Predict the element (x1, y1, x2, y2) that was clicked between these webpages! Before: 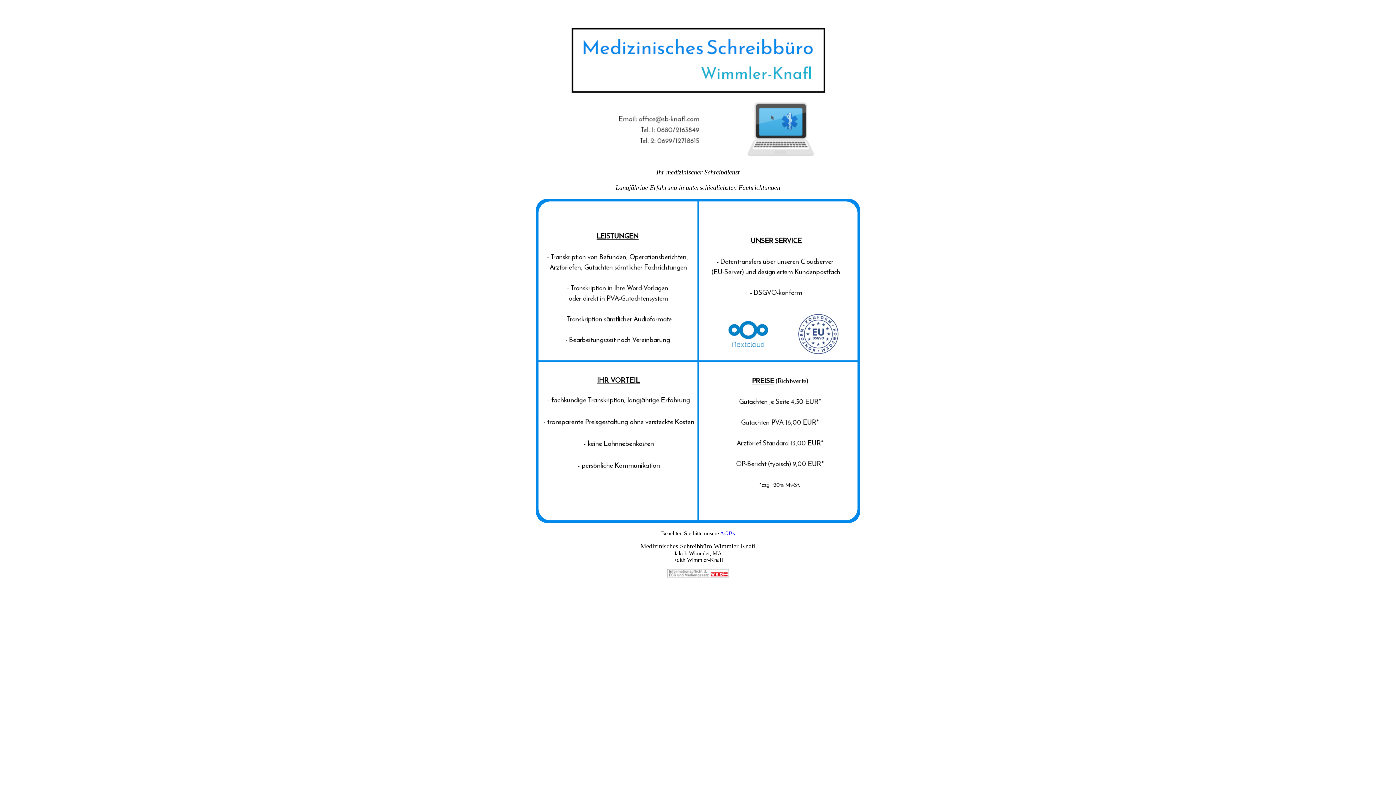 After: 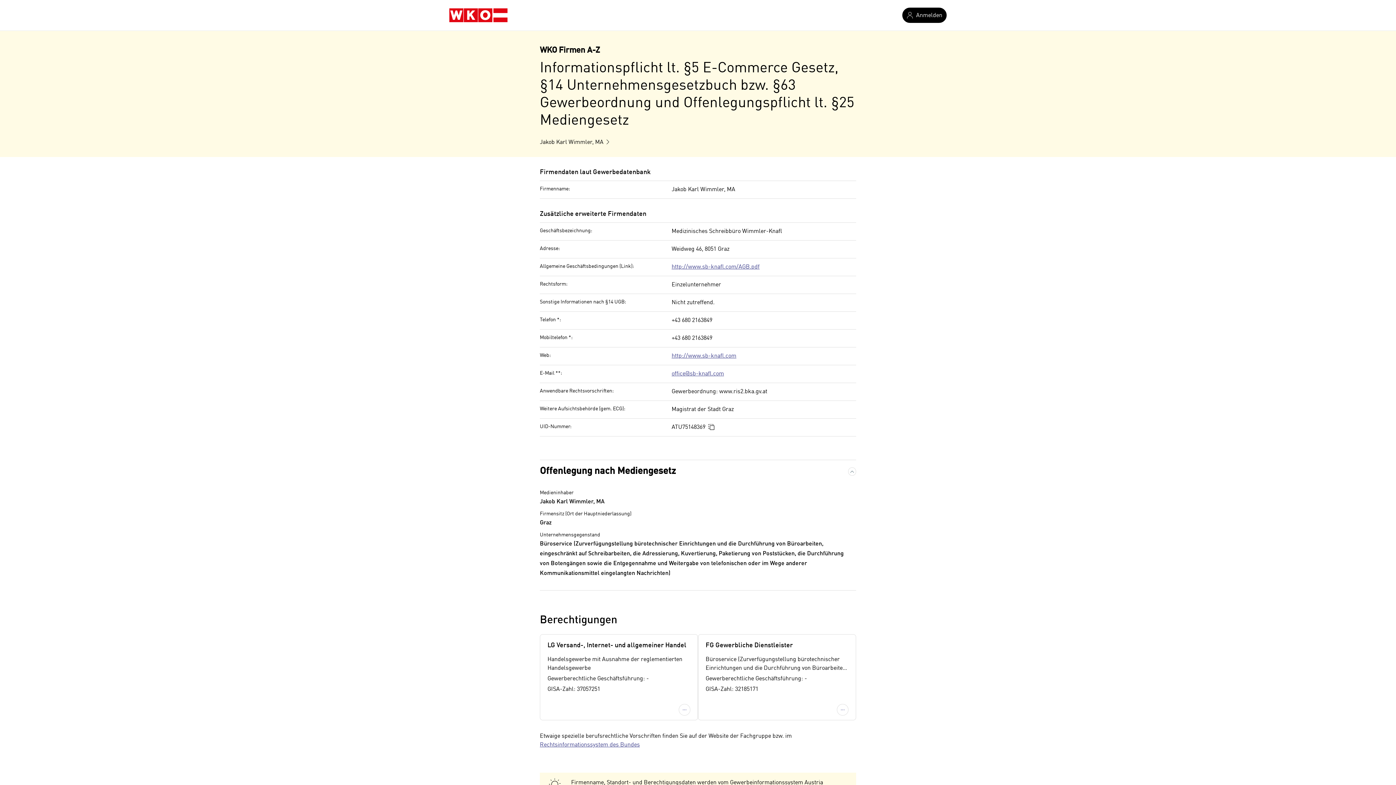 Action: bbox: (667, 572, 728, 578)